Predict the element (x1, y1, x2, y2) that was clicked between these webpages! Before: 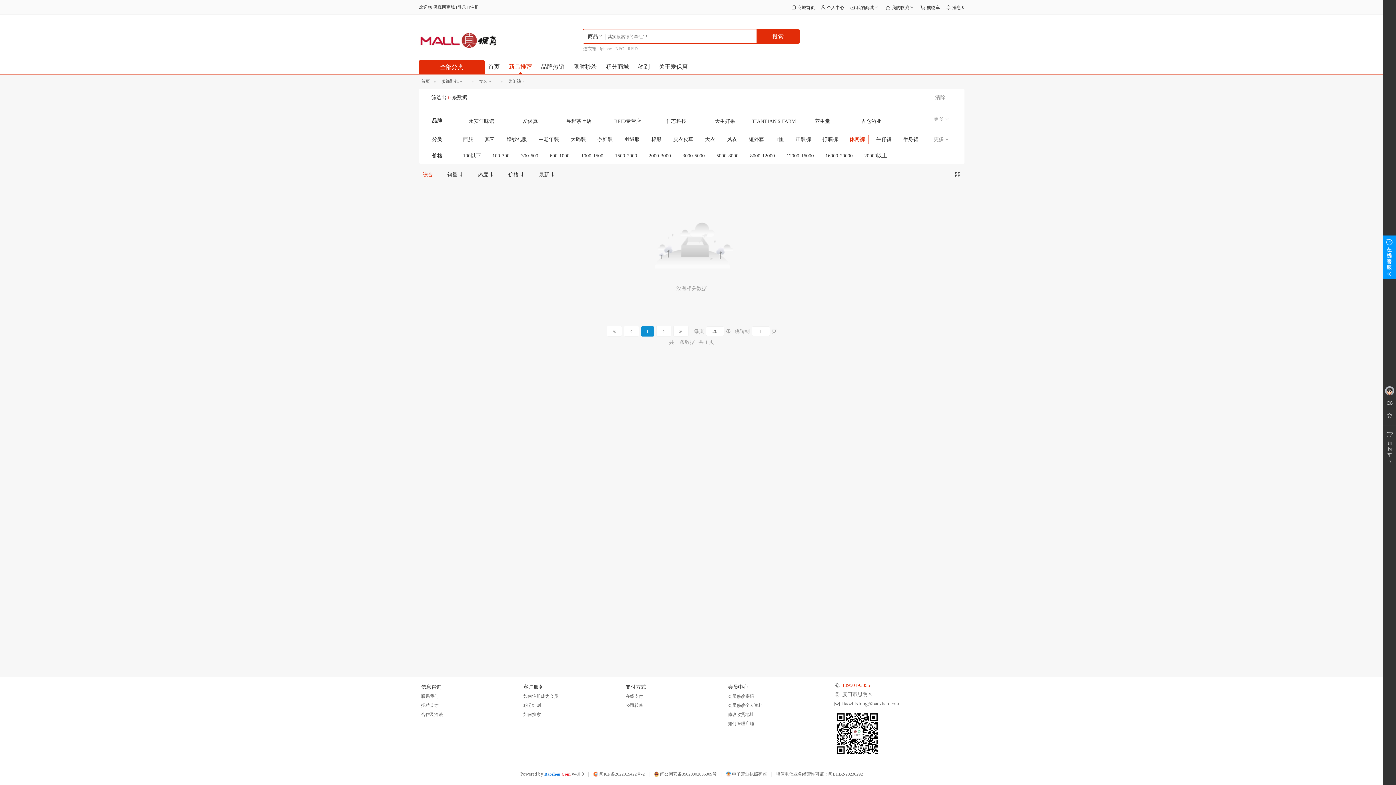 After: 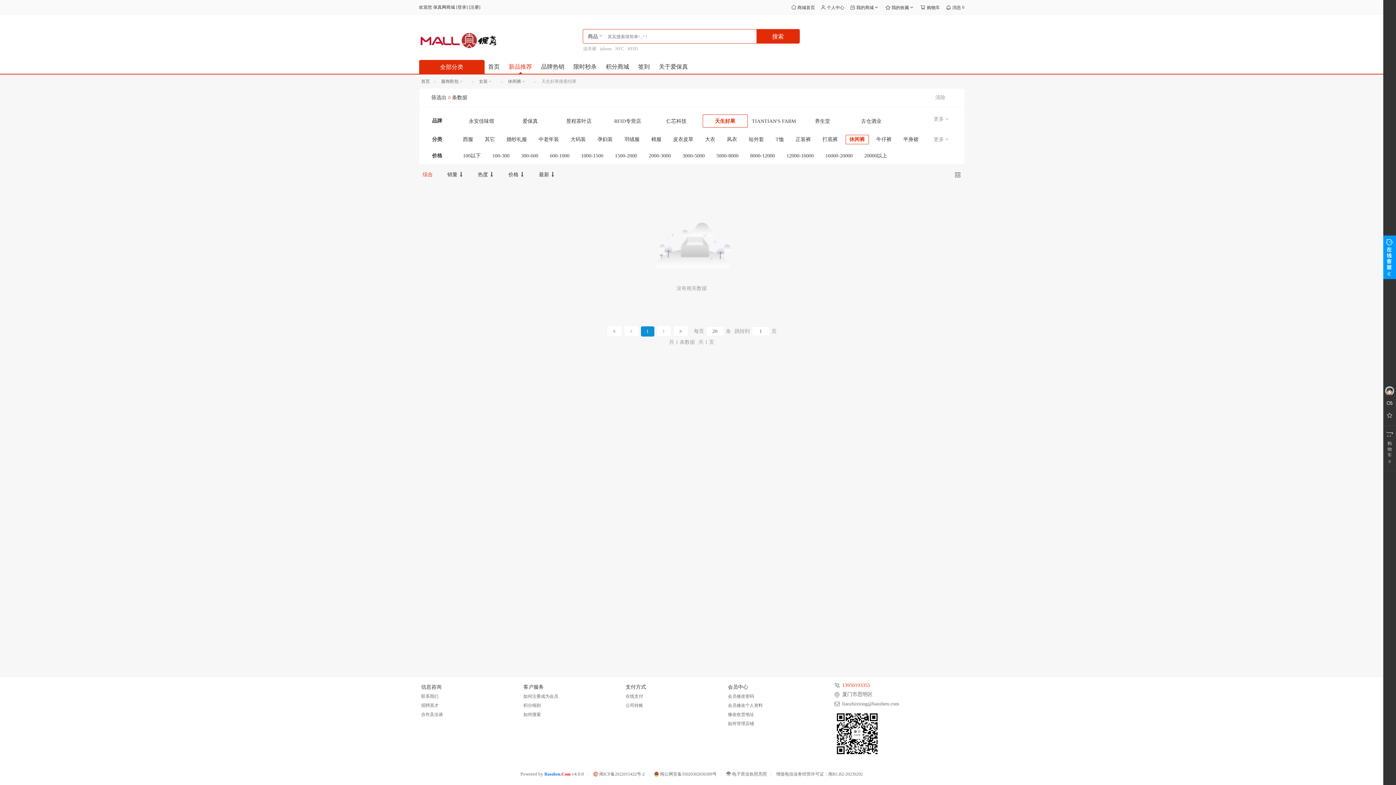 Action: label: 天生好果 bbox: (702, 114, 747, 127)